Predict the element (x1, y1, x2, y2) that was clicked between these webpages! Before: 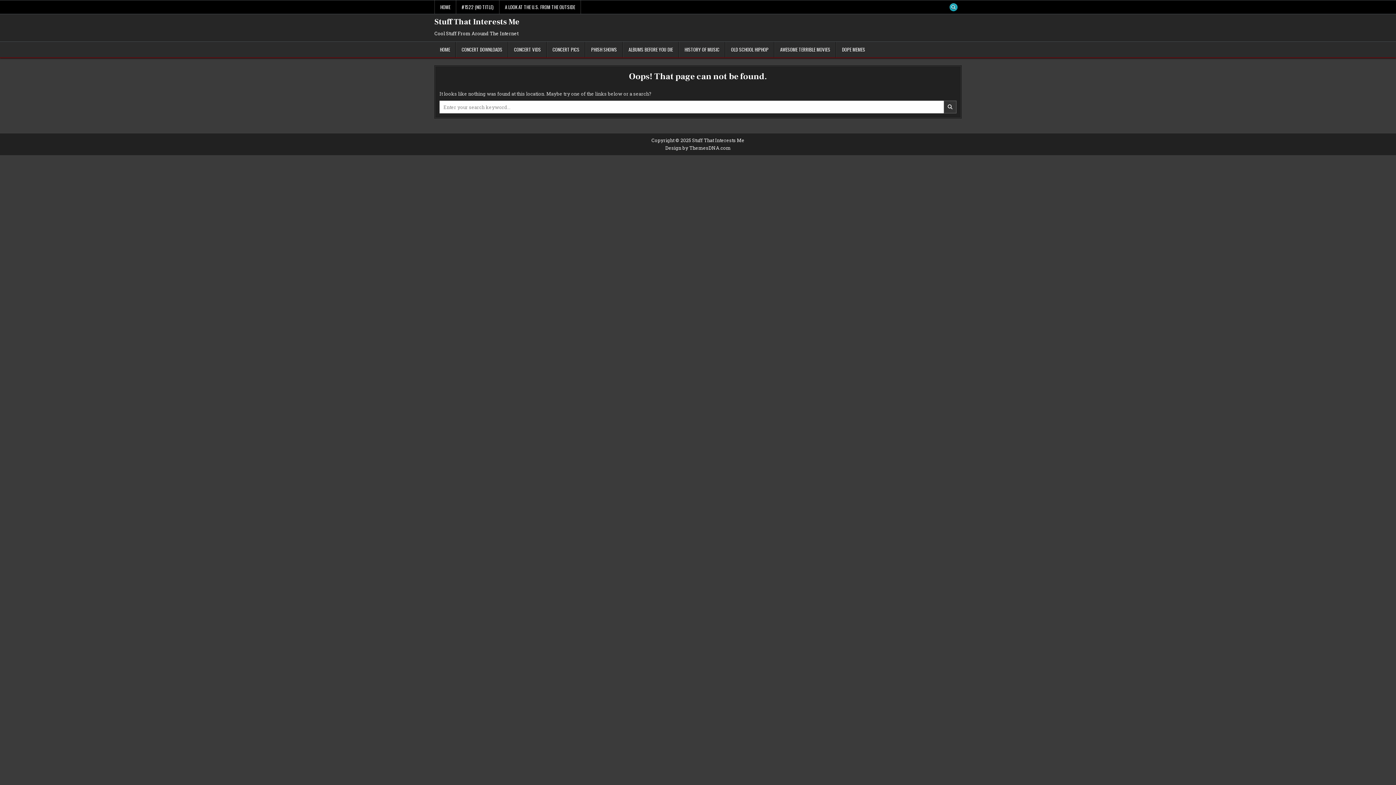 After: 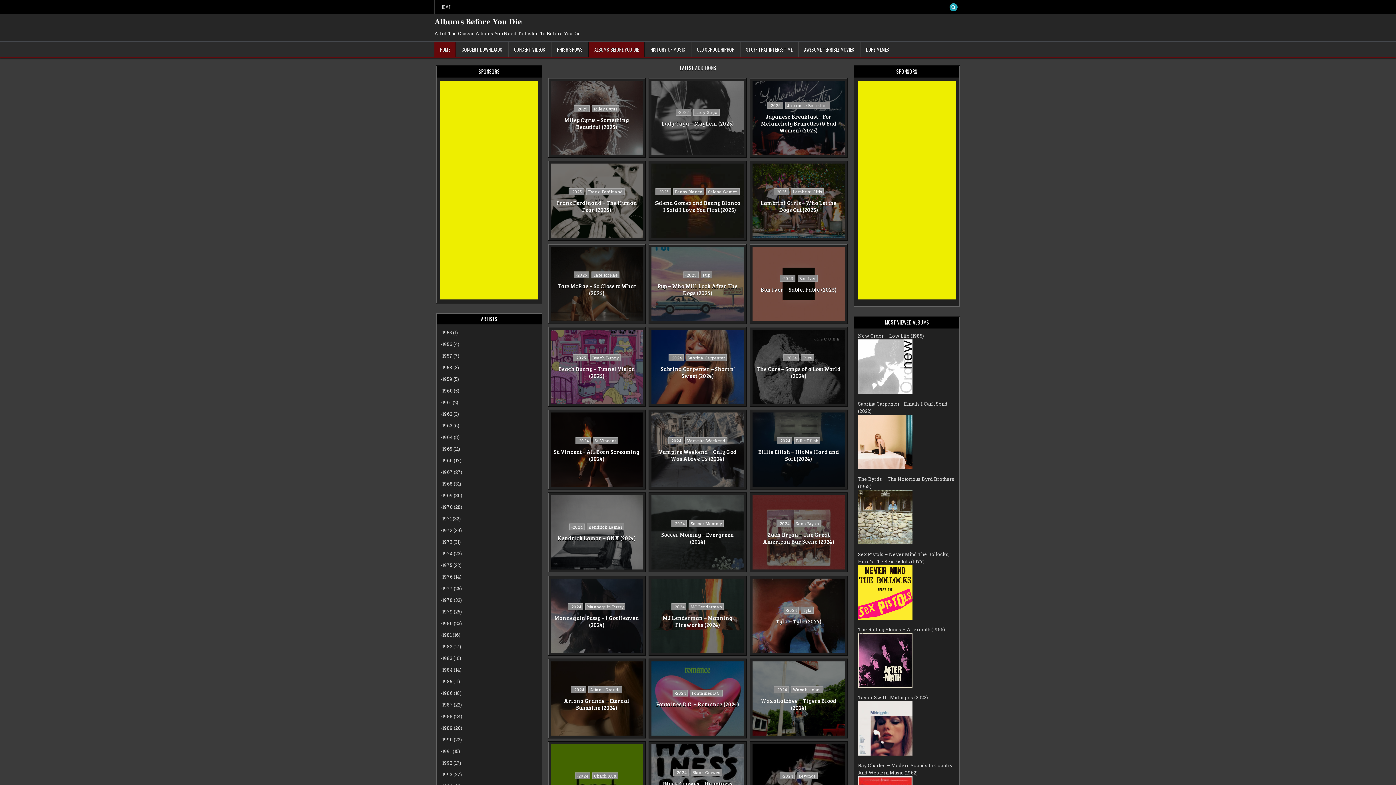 Action: label: ALBUMS BEFORE YOU DIE bbox: (622, 41, 678, 57)